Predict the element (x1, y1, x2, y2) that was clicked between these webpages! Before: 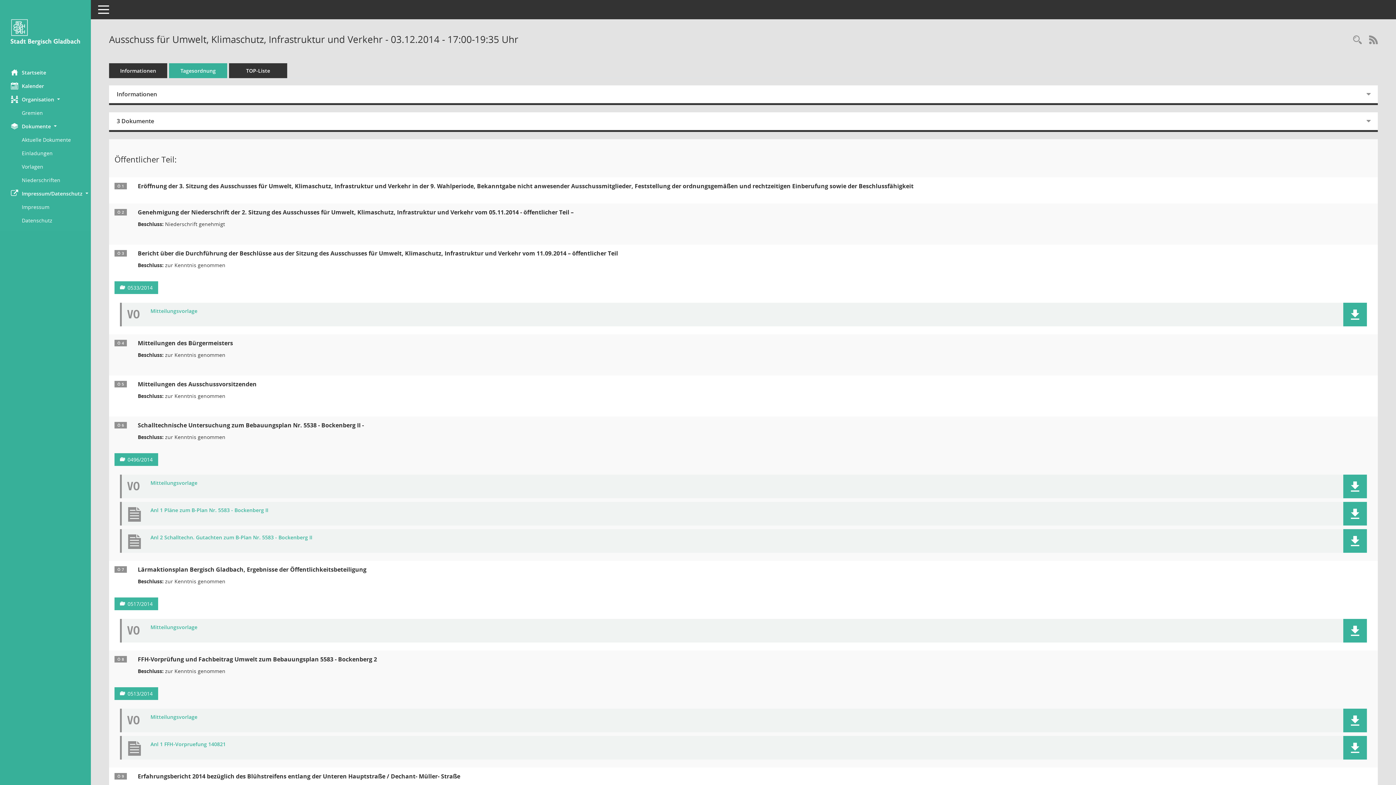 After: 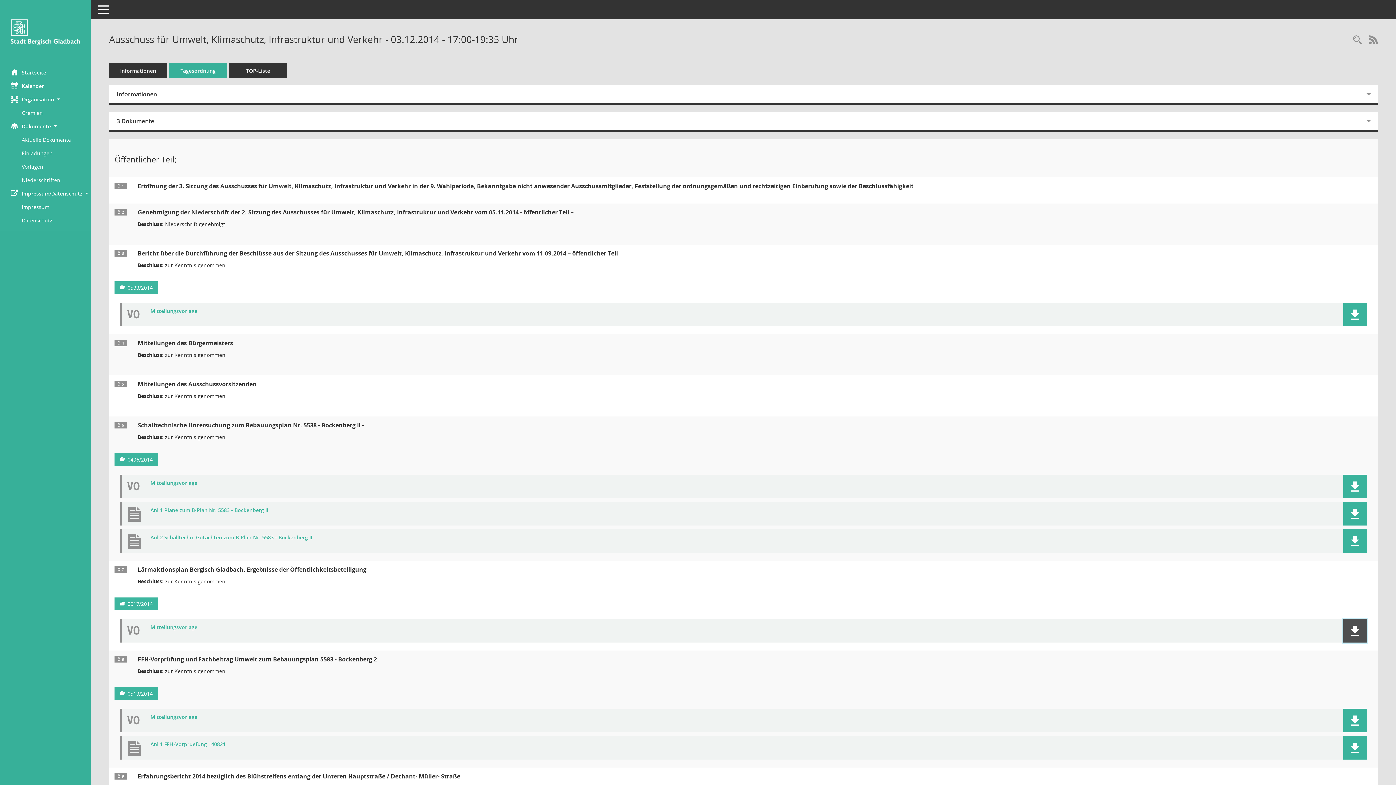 Action: bbox: (1350, 626, 1360, 636)